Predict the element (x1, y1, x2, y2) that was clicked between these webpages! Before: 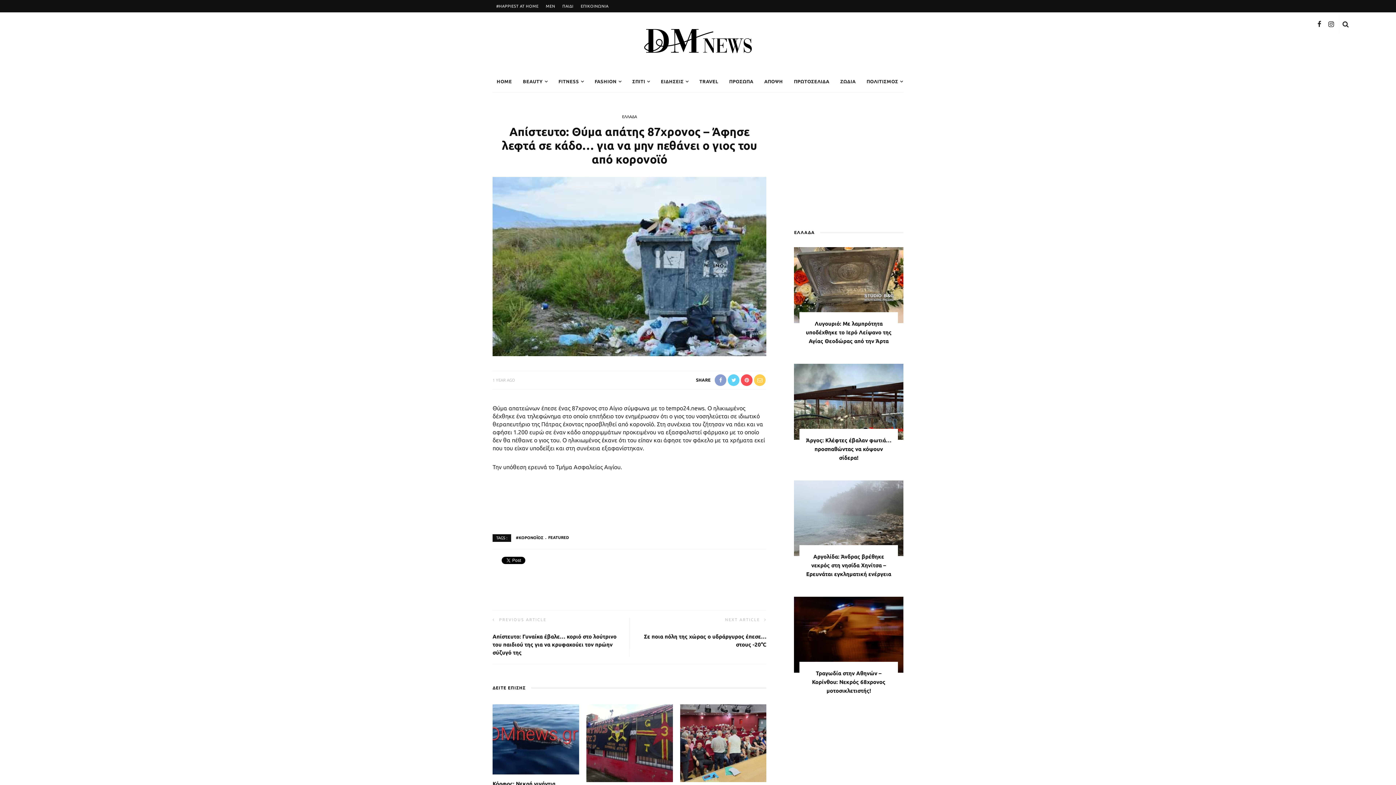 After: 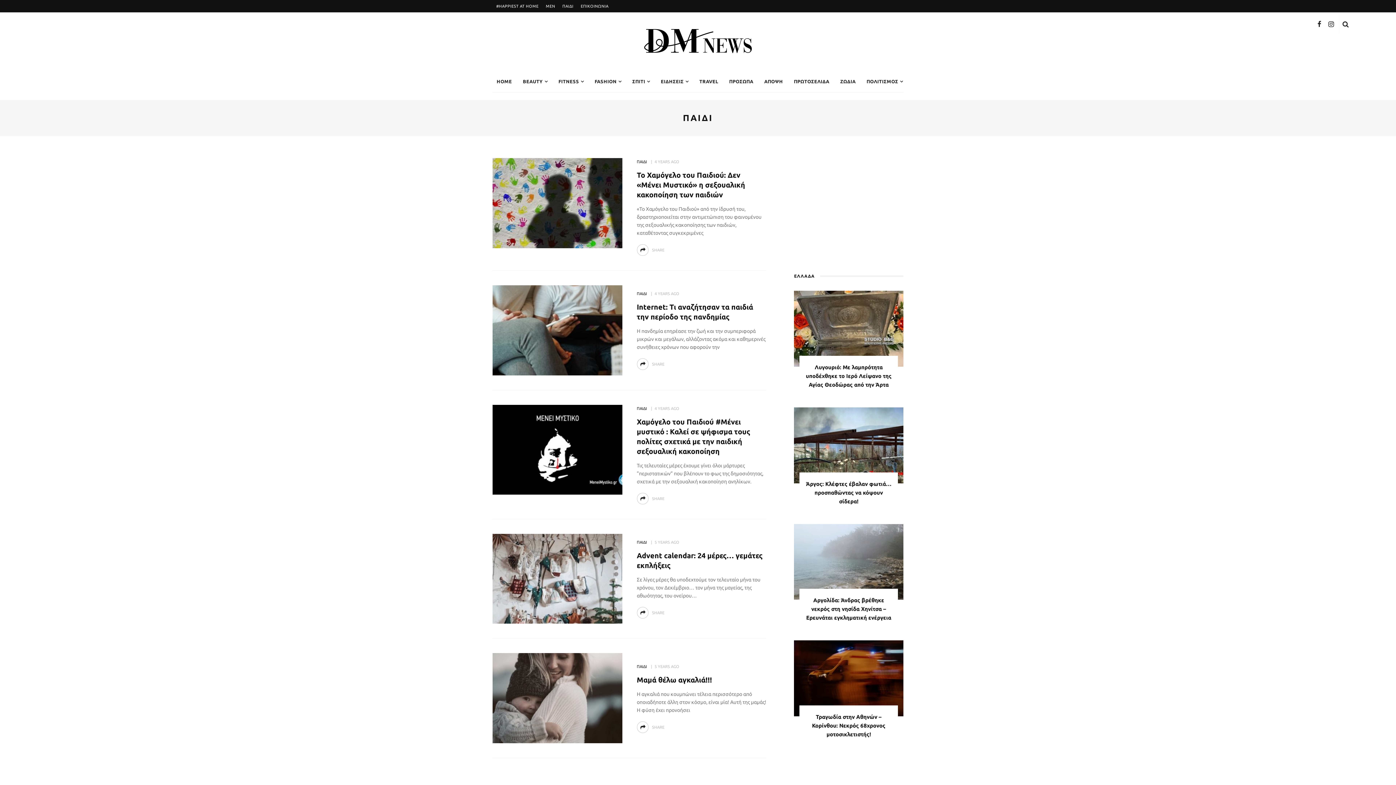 Action: label: ΠΑΙΔΙ bbox: (558, 0, 577, 12)